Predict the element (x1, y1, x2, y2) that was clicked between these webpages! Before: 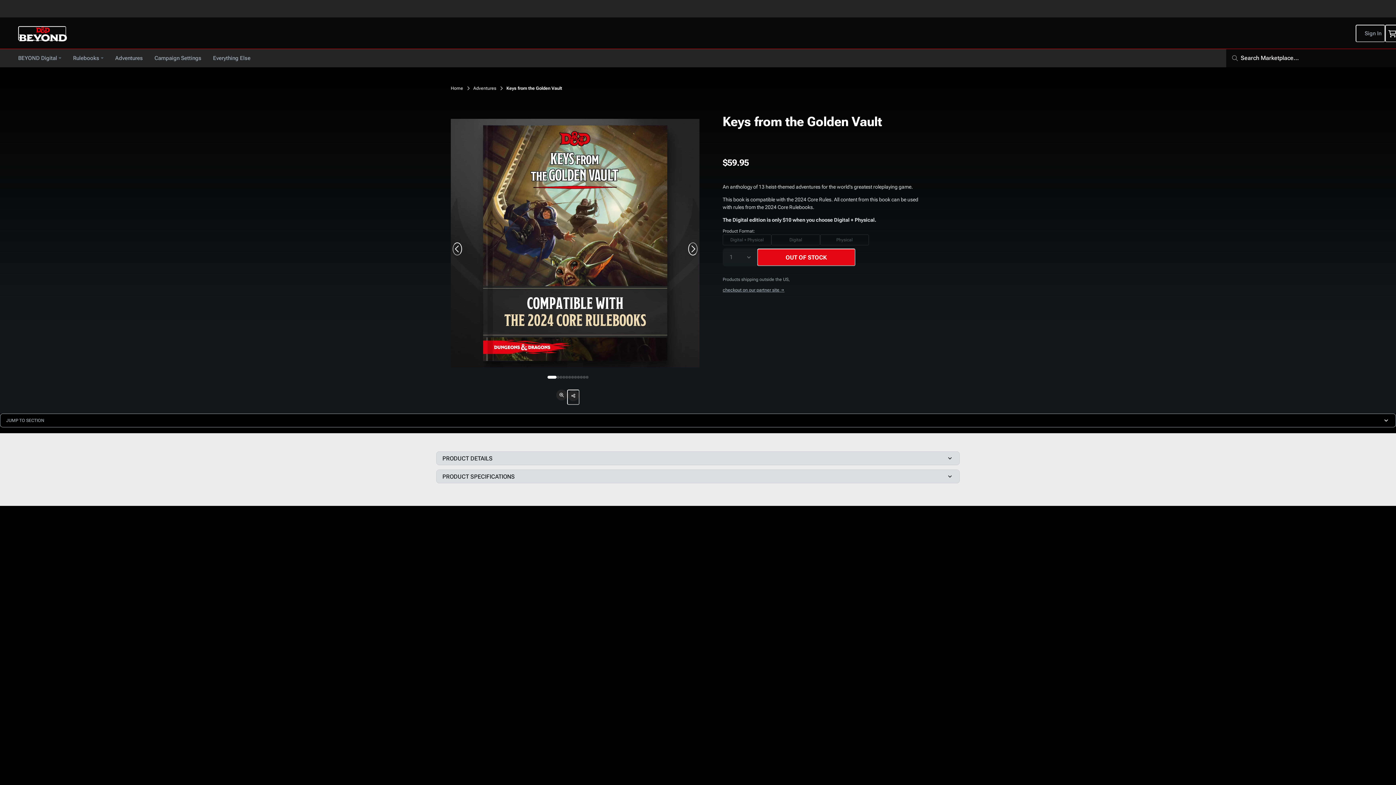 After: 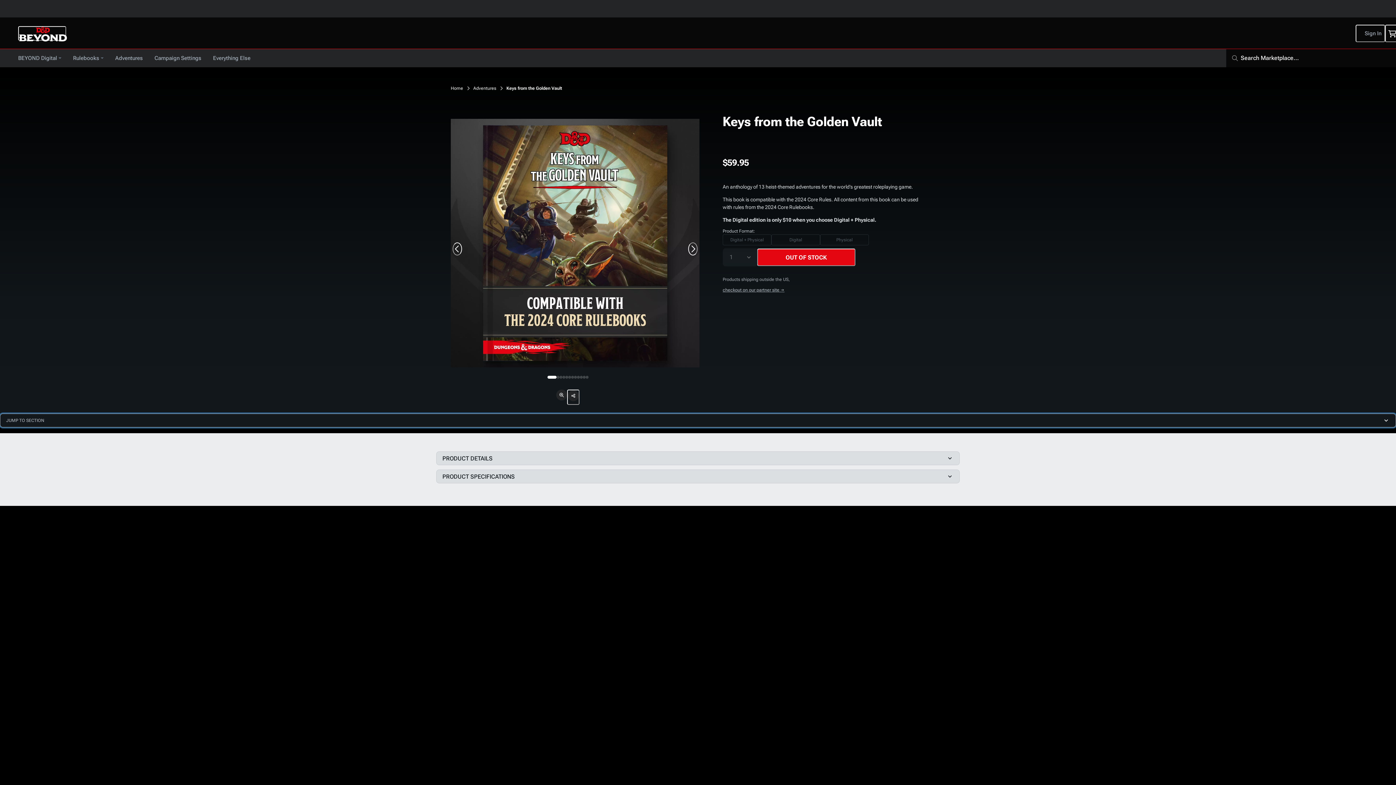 Action: label: JUMP TO SECTION bbox: (0, 413, 1396, 427)